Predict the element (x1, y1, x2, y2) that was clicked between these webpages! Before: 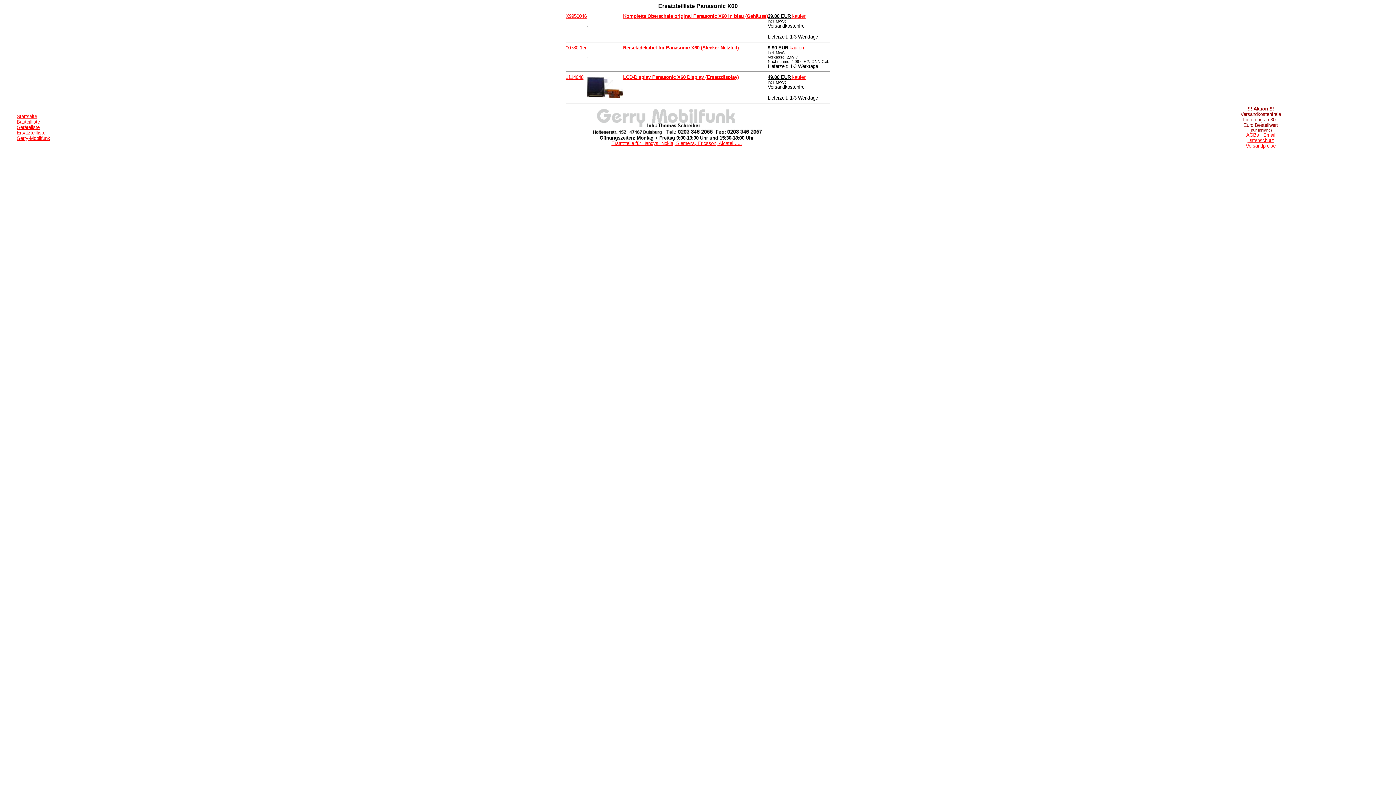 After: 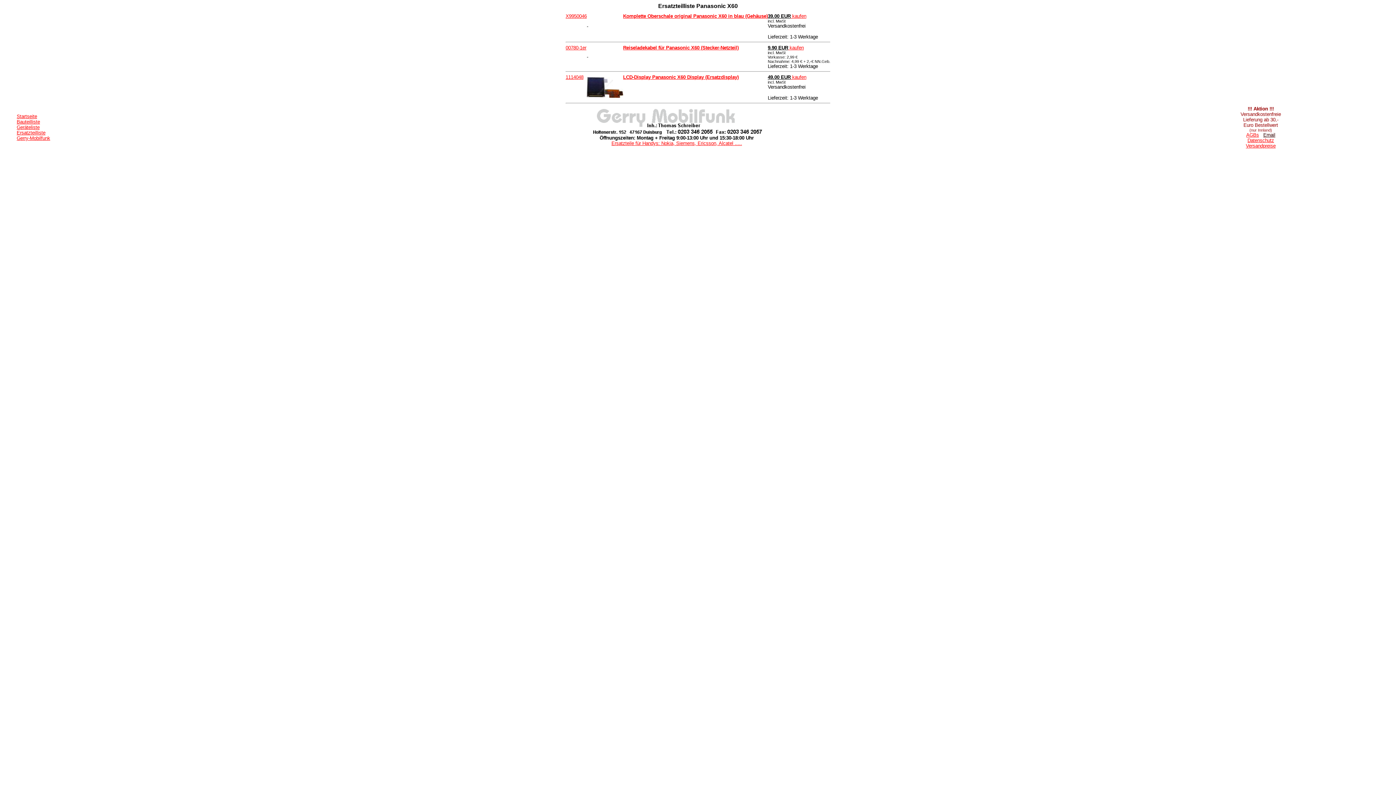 Action: bbox: (1263, 132, 1275, 137) label: Email